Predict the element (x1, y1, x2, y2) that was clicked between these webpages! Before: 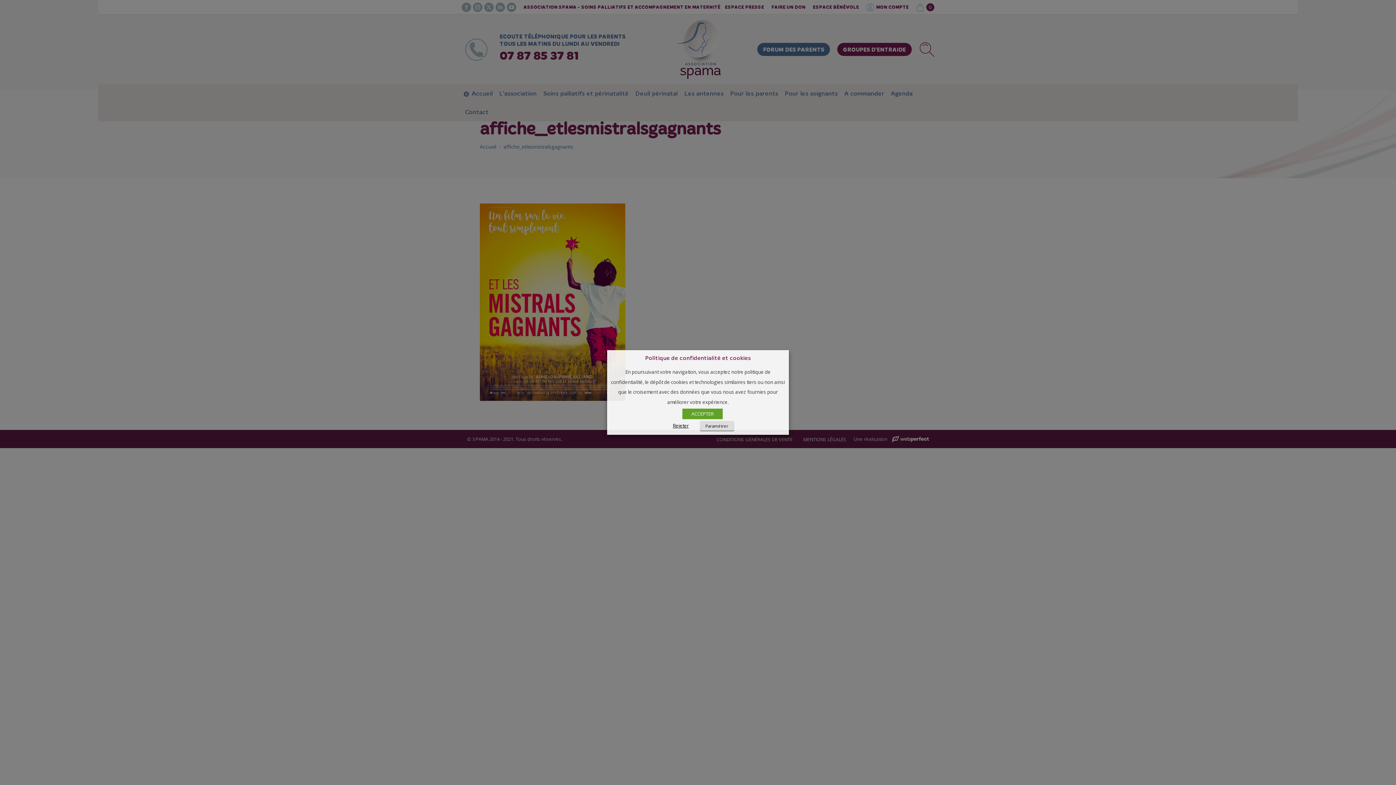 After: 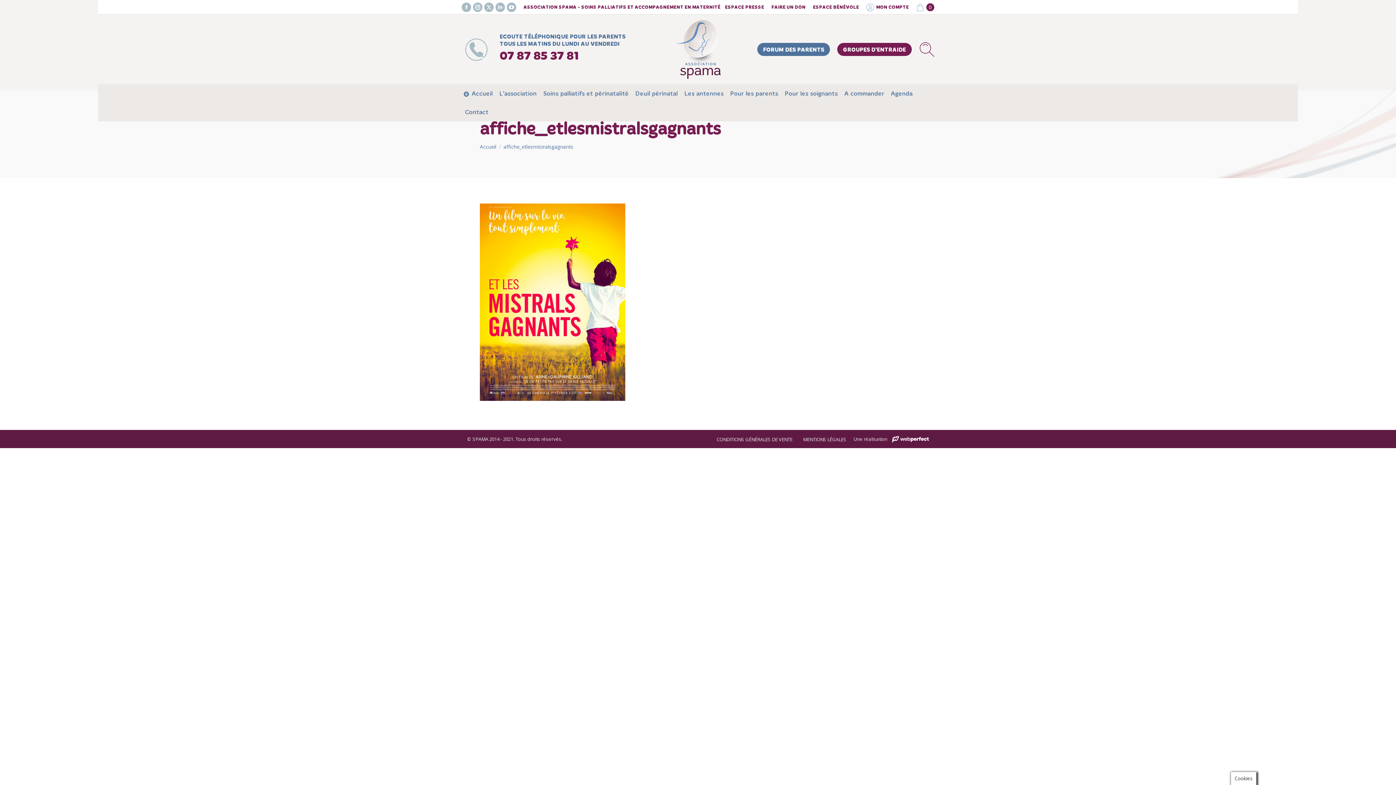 Action: bbox: (682, 408, 722, 419) label: ACCEPTER